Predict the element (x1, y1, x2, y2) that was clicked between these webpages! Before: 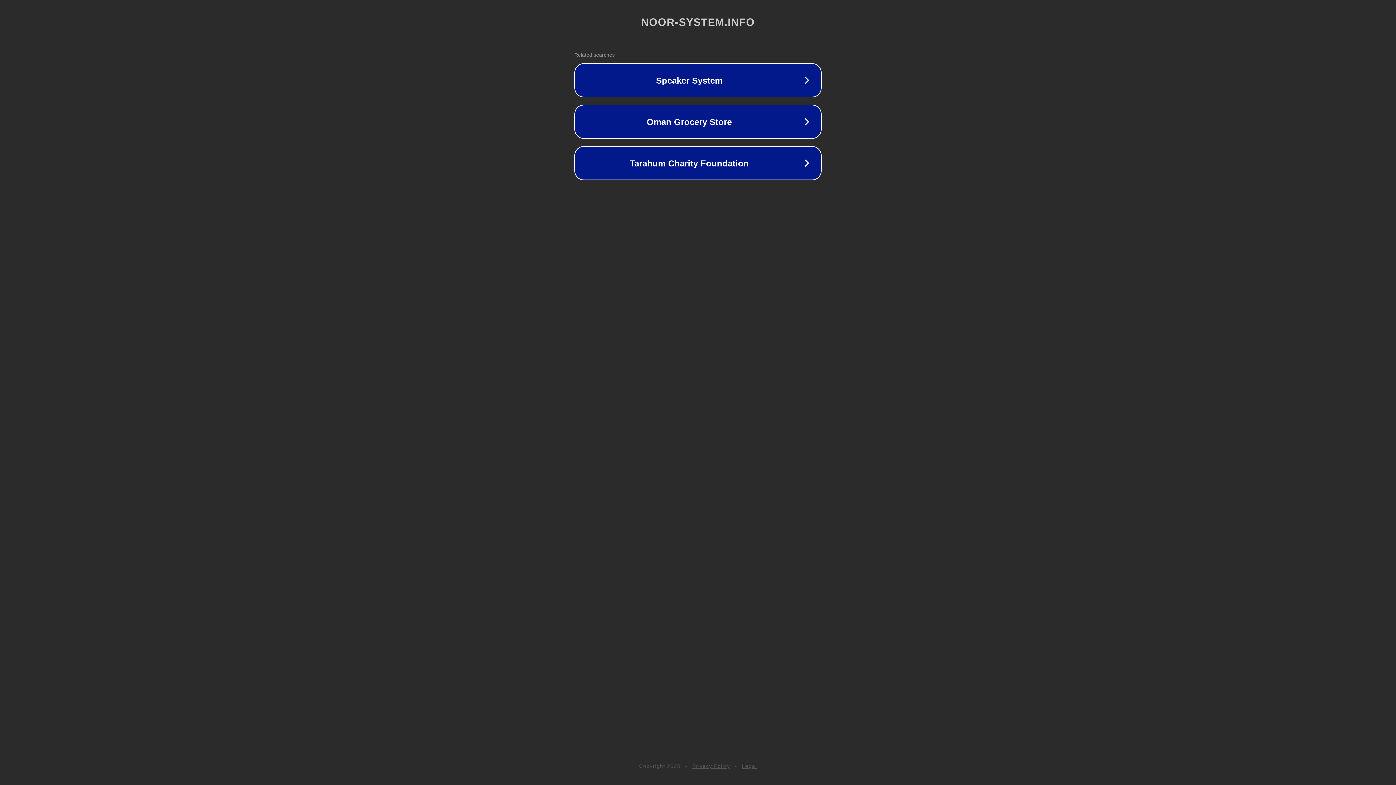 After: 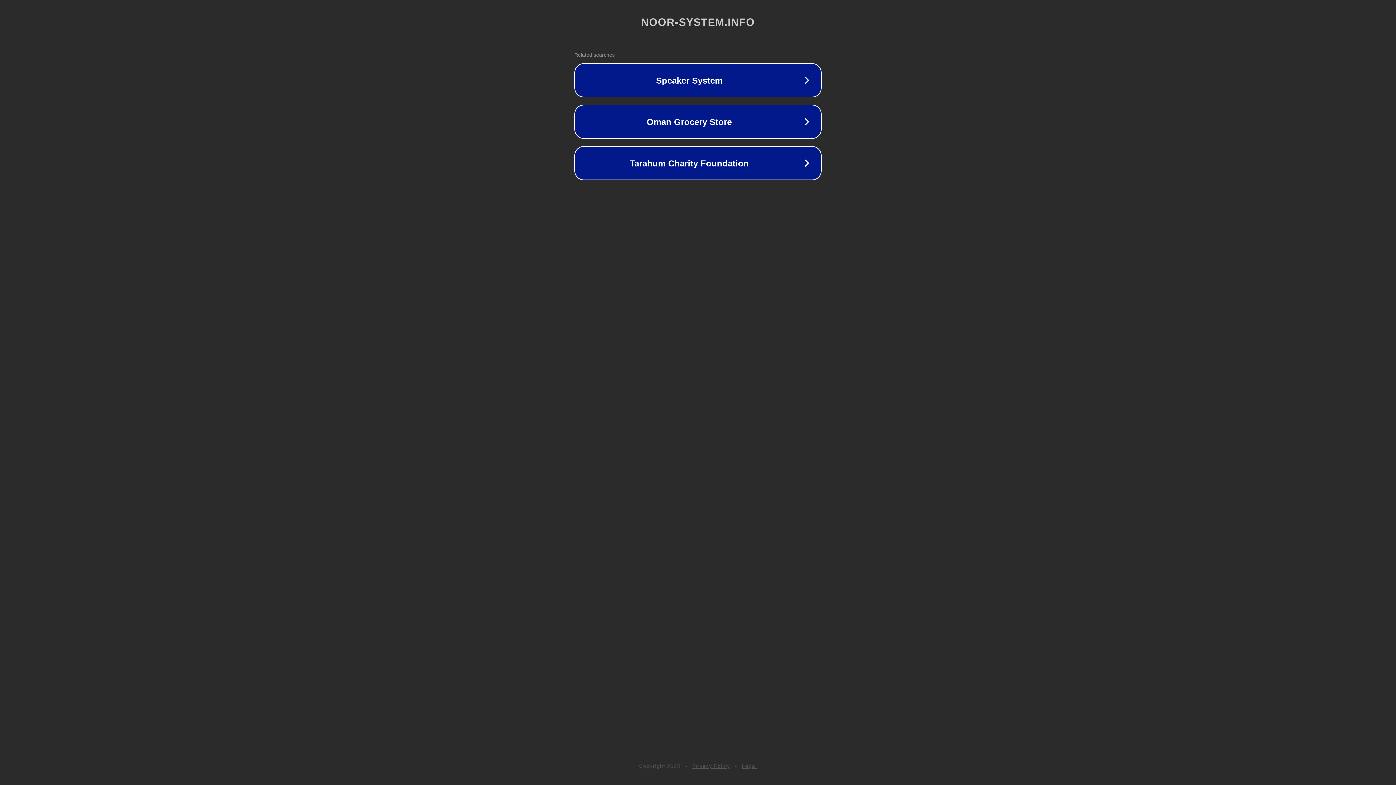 Action: bbox: (692, 763, 730, 769) label: Privacy Policy